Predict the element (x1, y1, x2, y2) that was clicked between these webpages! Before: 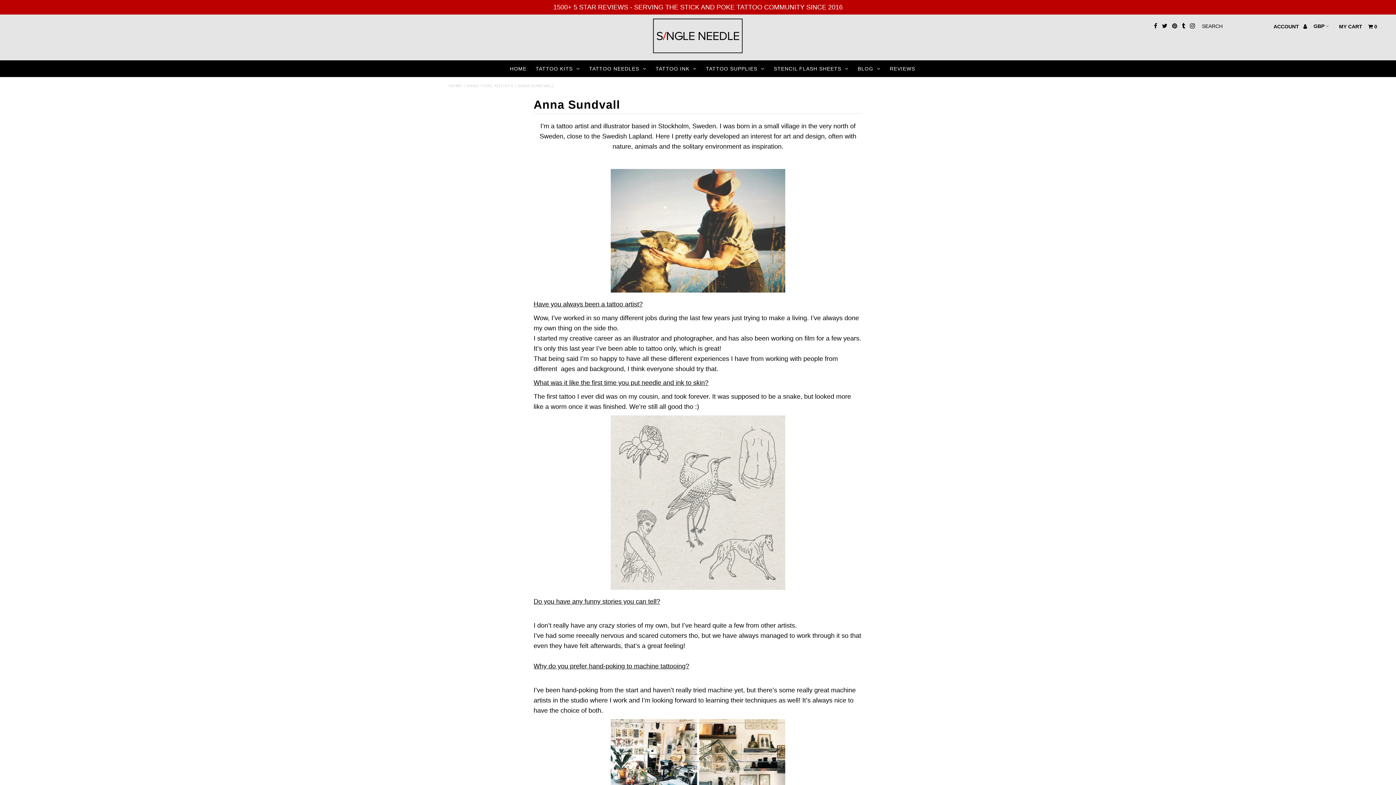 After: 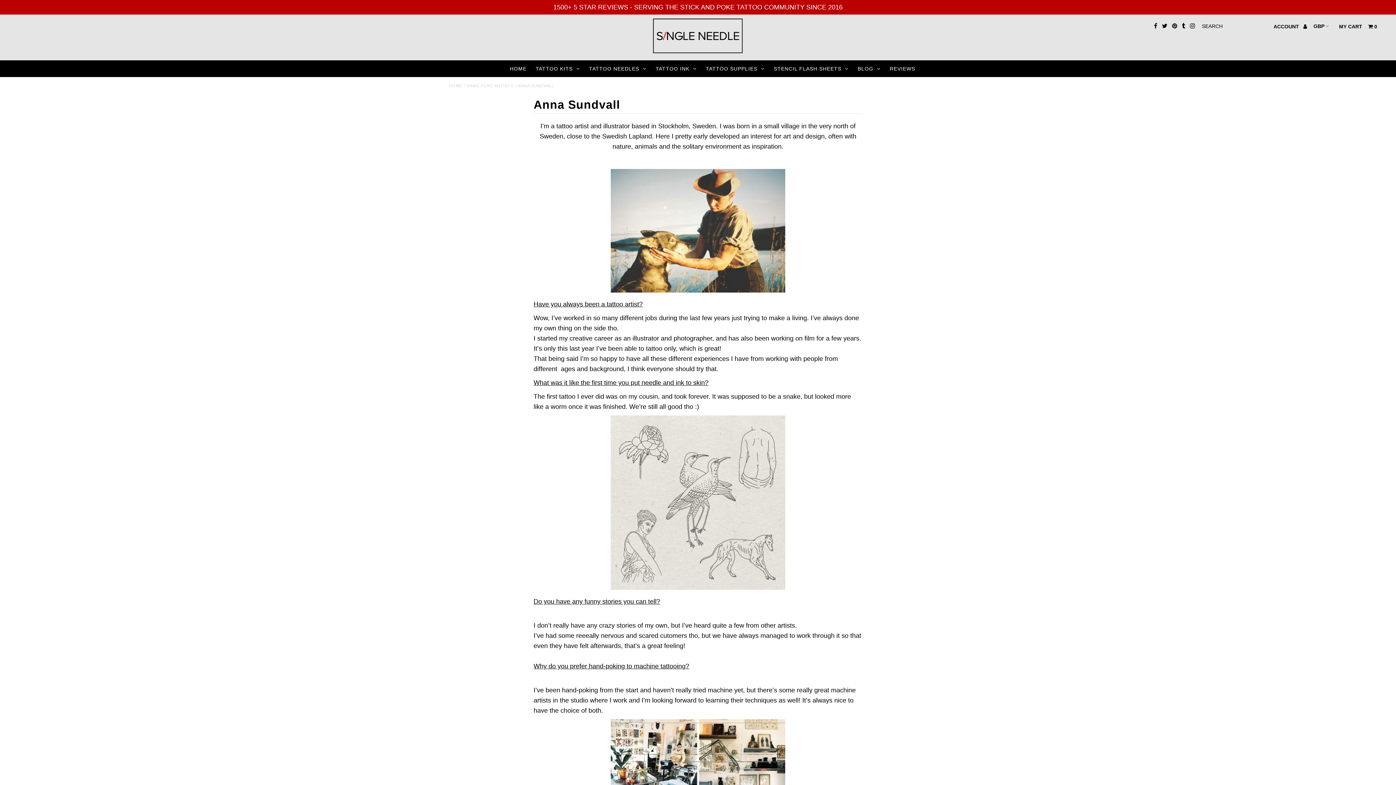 Action: bbox: (1172, 20, 1177, 32)